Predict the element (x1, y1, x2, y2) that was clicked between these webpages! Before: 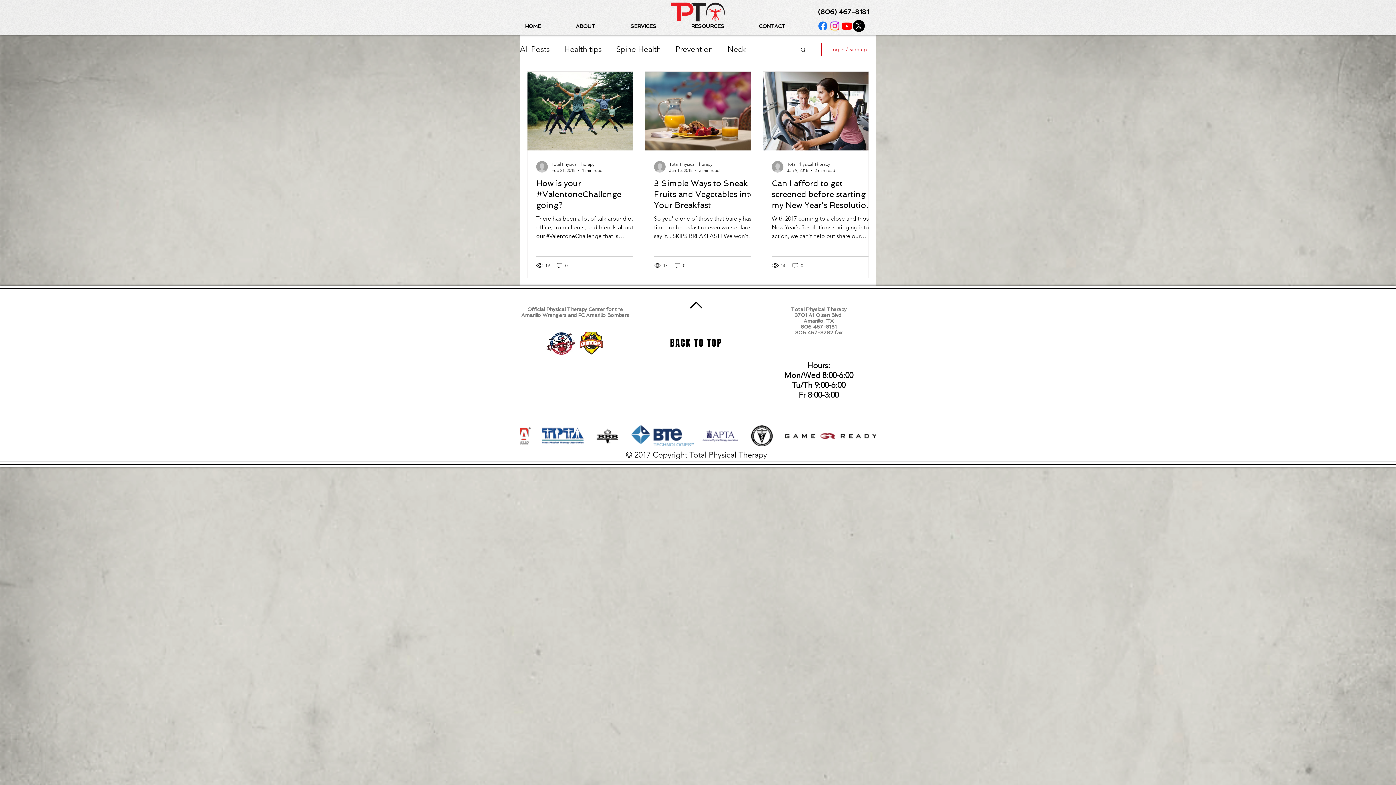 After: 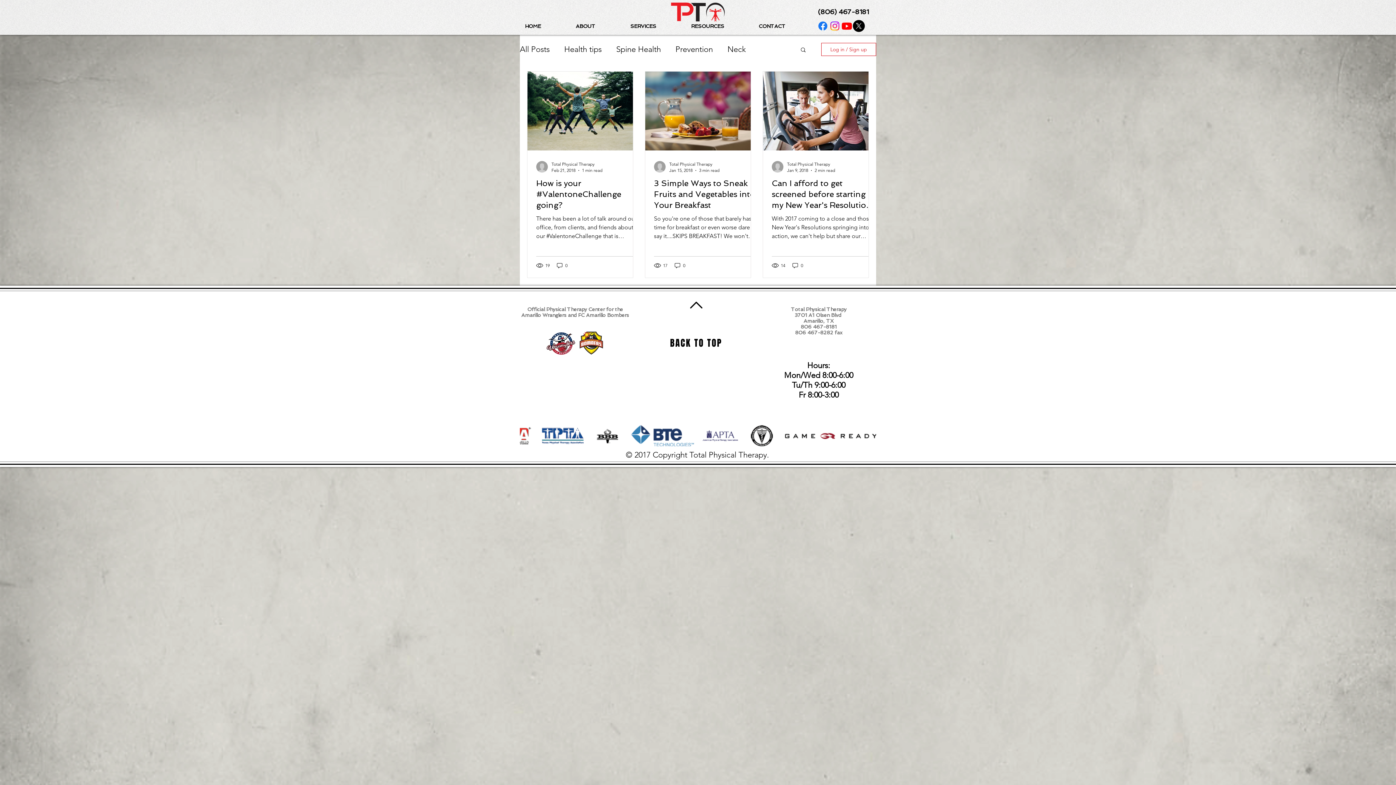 Action: bbox: (841, 20, 853, 32) label: Youtube